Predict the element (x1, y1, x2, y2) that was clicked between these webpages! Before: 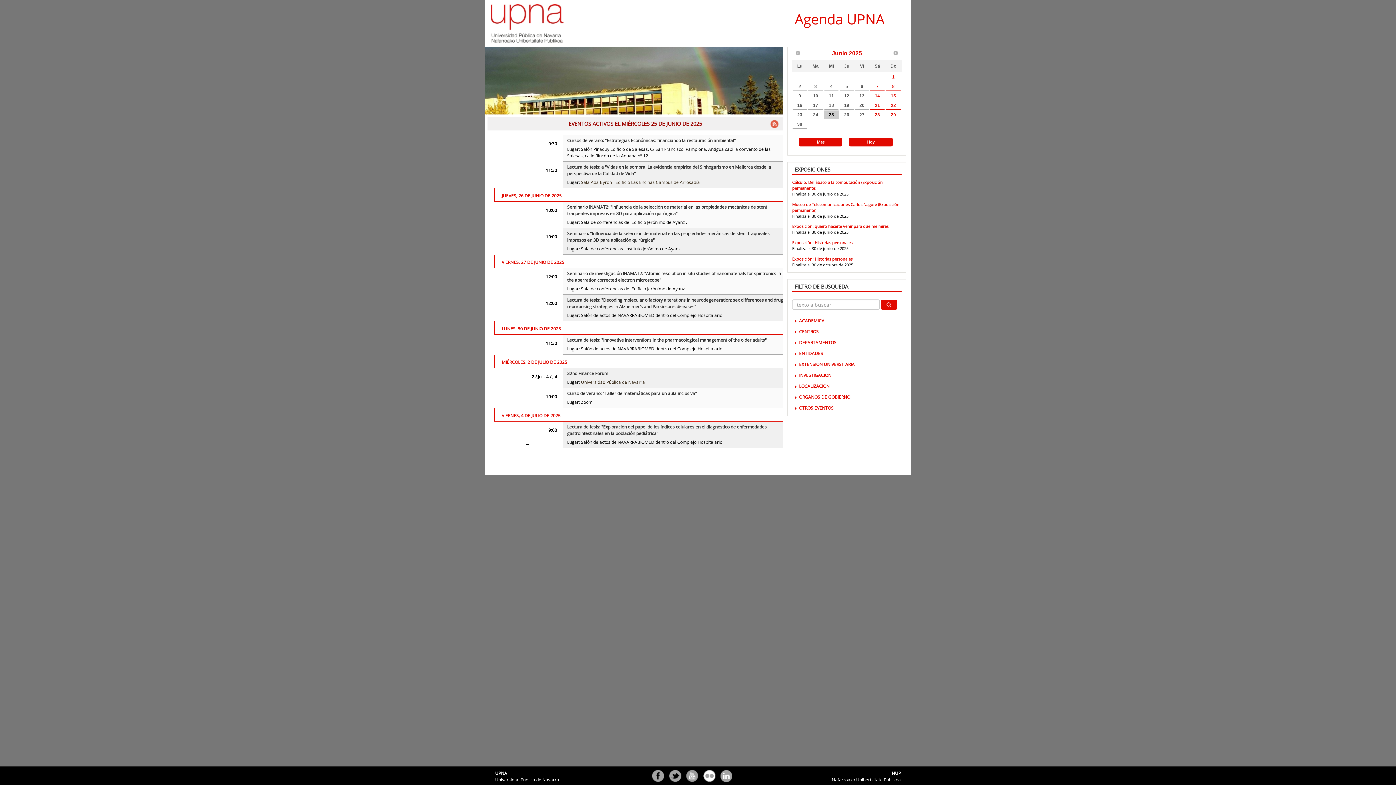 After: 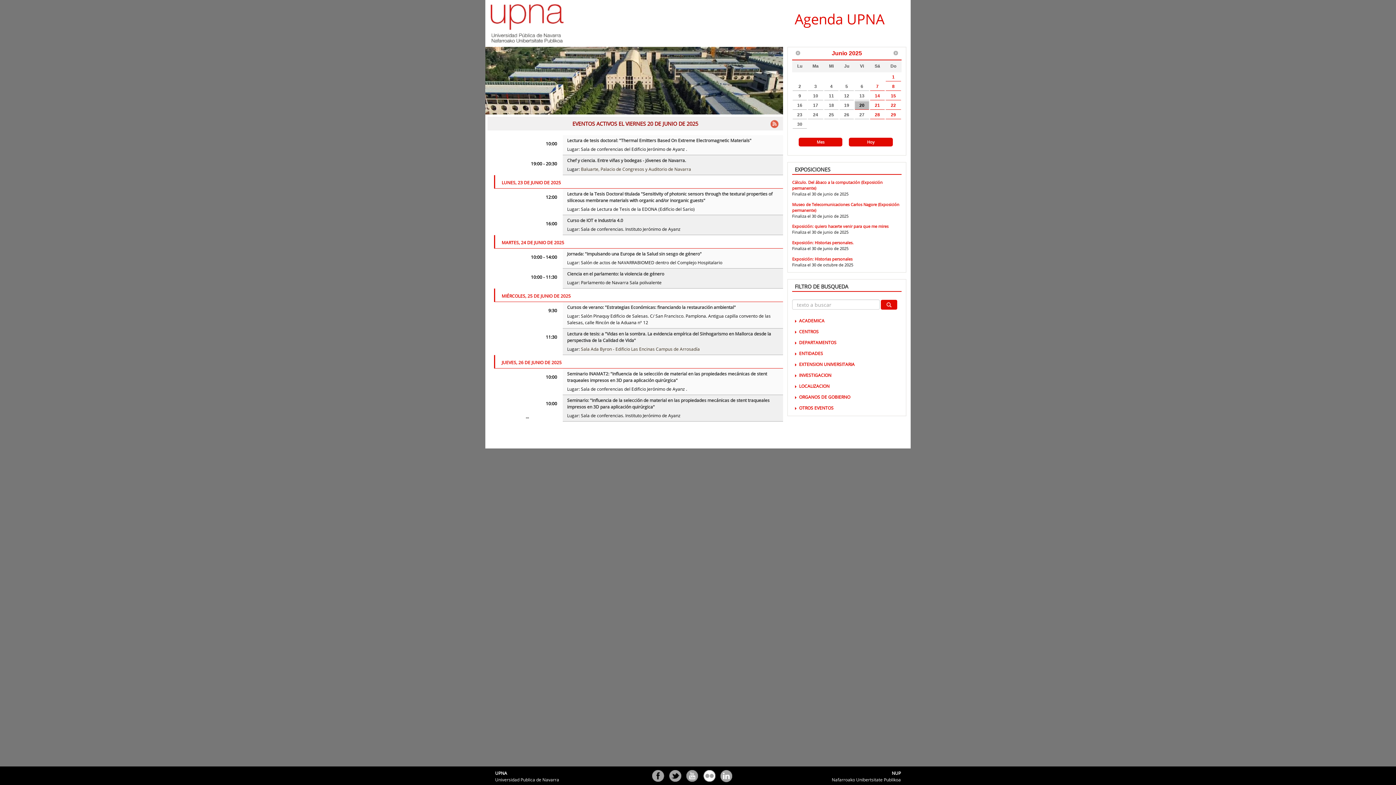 Action: bbox: (854, 101, 869, 109) label: 20